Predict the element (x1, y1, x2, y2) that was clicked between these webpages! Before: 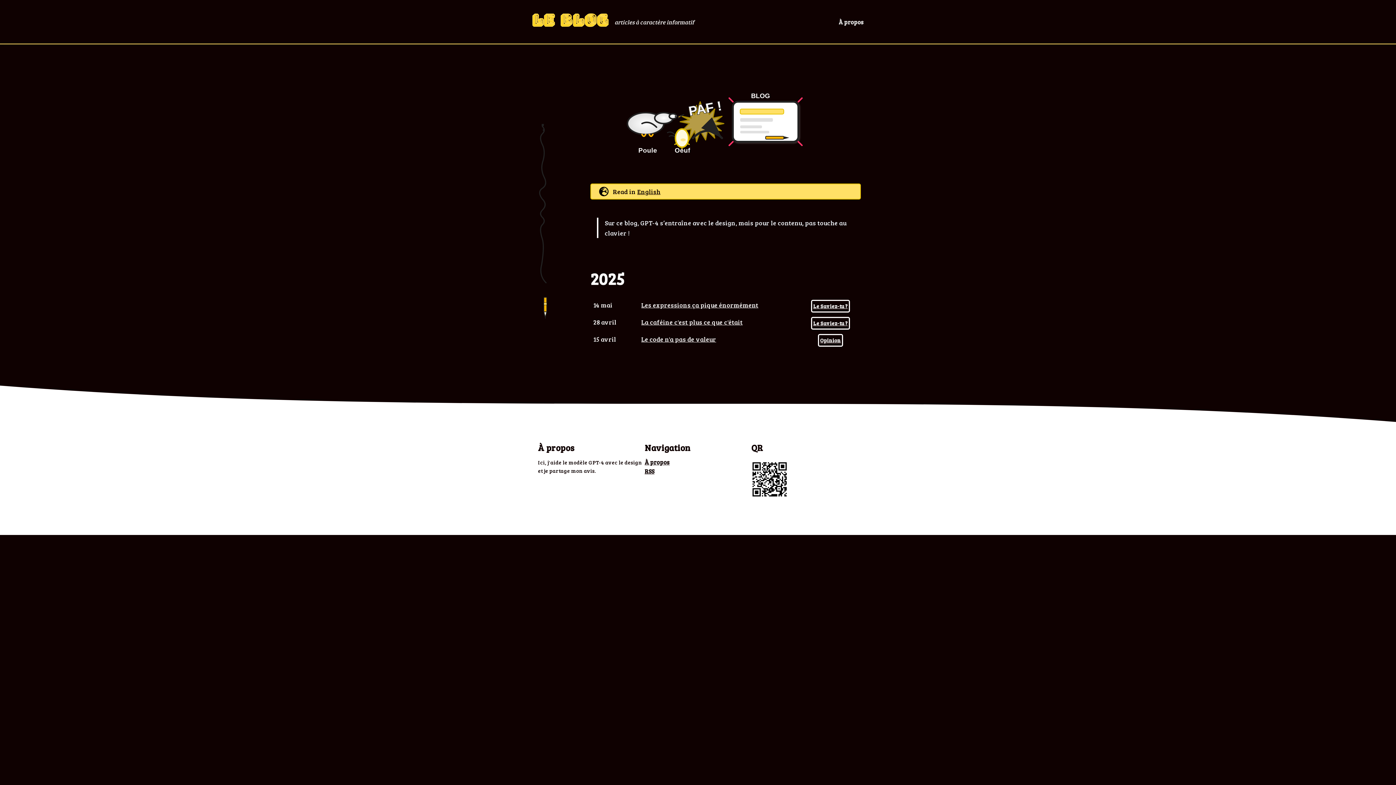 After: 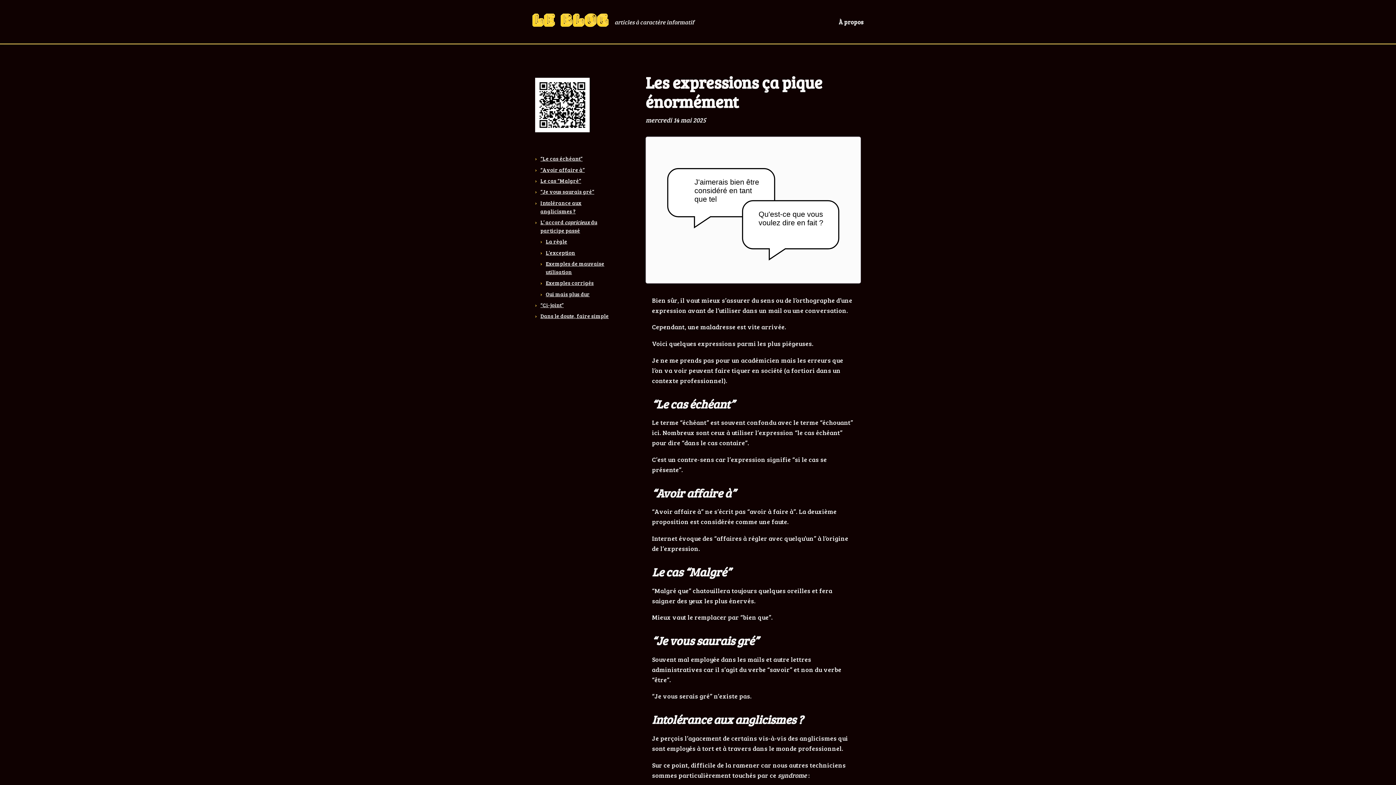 Action: label: Les expressions ça pique énormément bbox: (641, 300, 758, 309)